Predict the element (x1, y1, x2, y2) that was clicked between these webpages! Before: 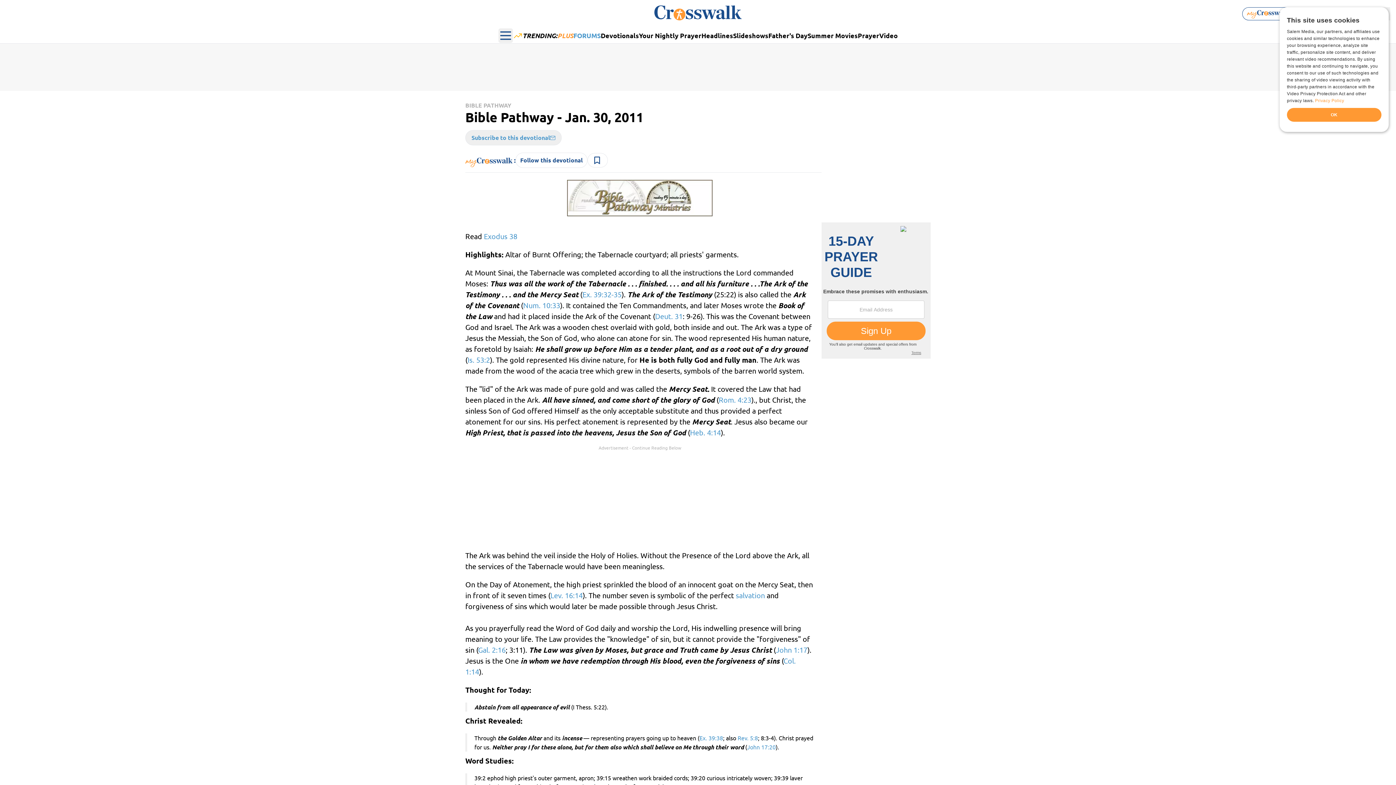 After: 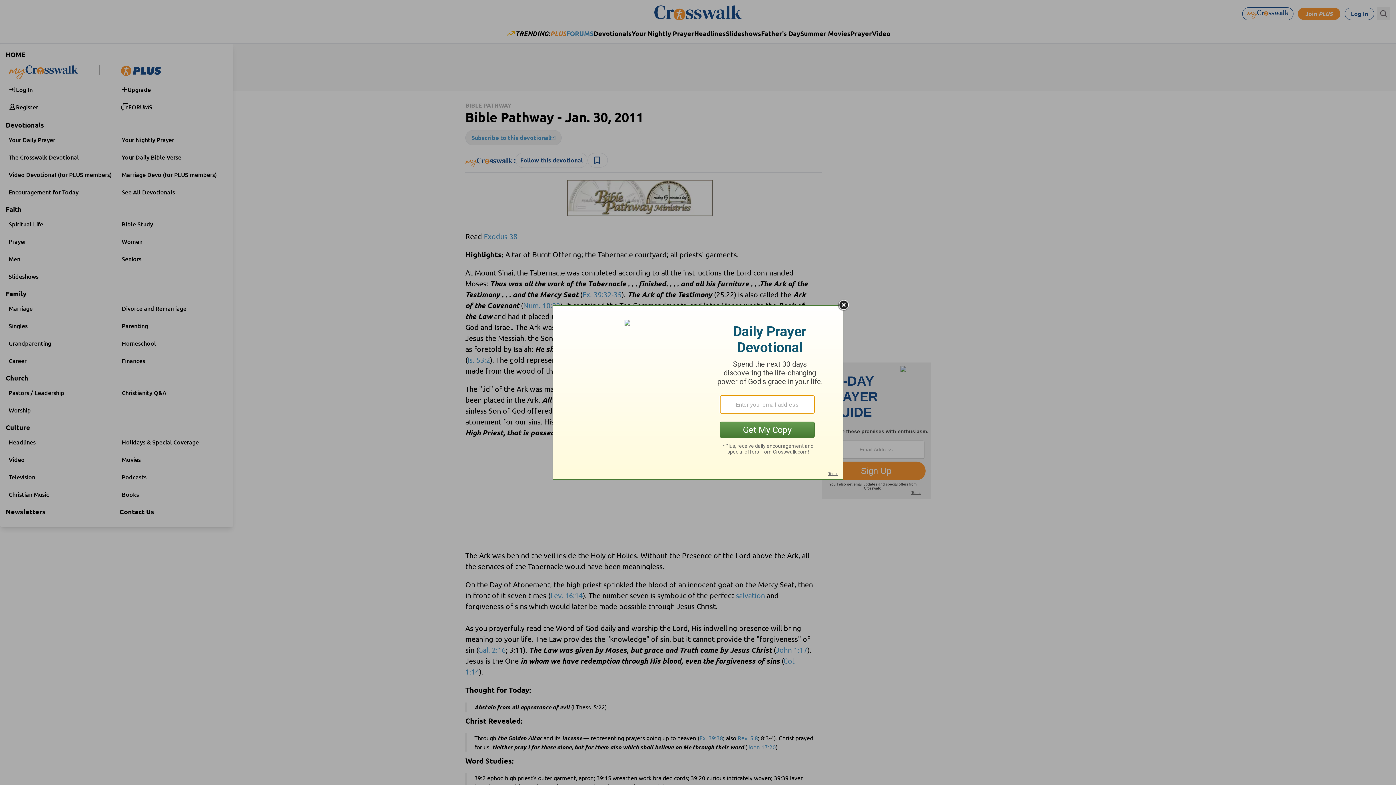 Action: bbox: (498, 28, 512, 42) label: Open main menu